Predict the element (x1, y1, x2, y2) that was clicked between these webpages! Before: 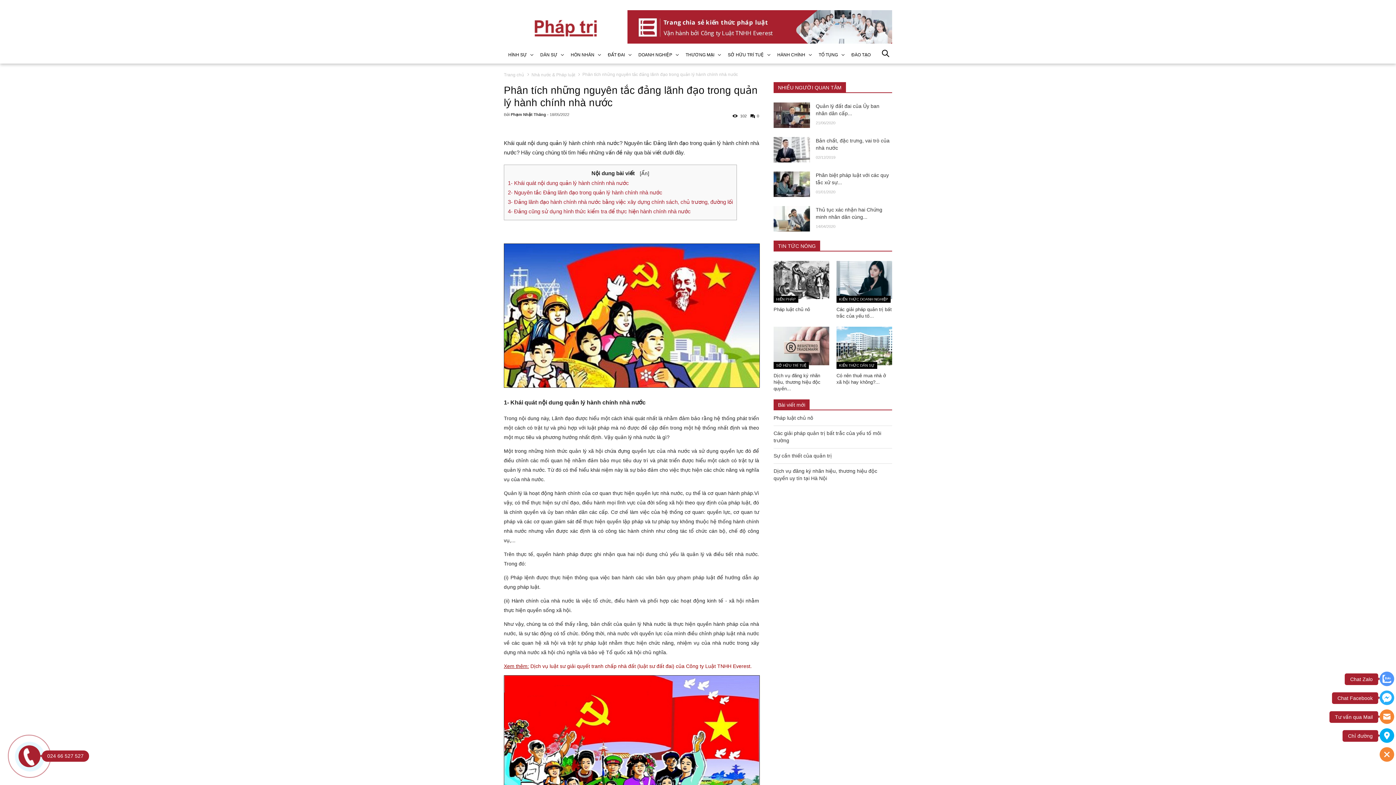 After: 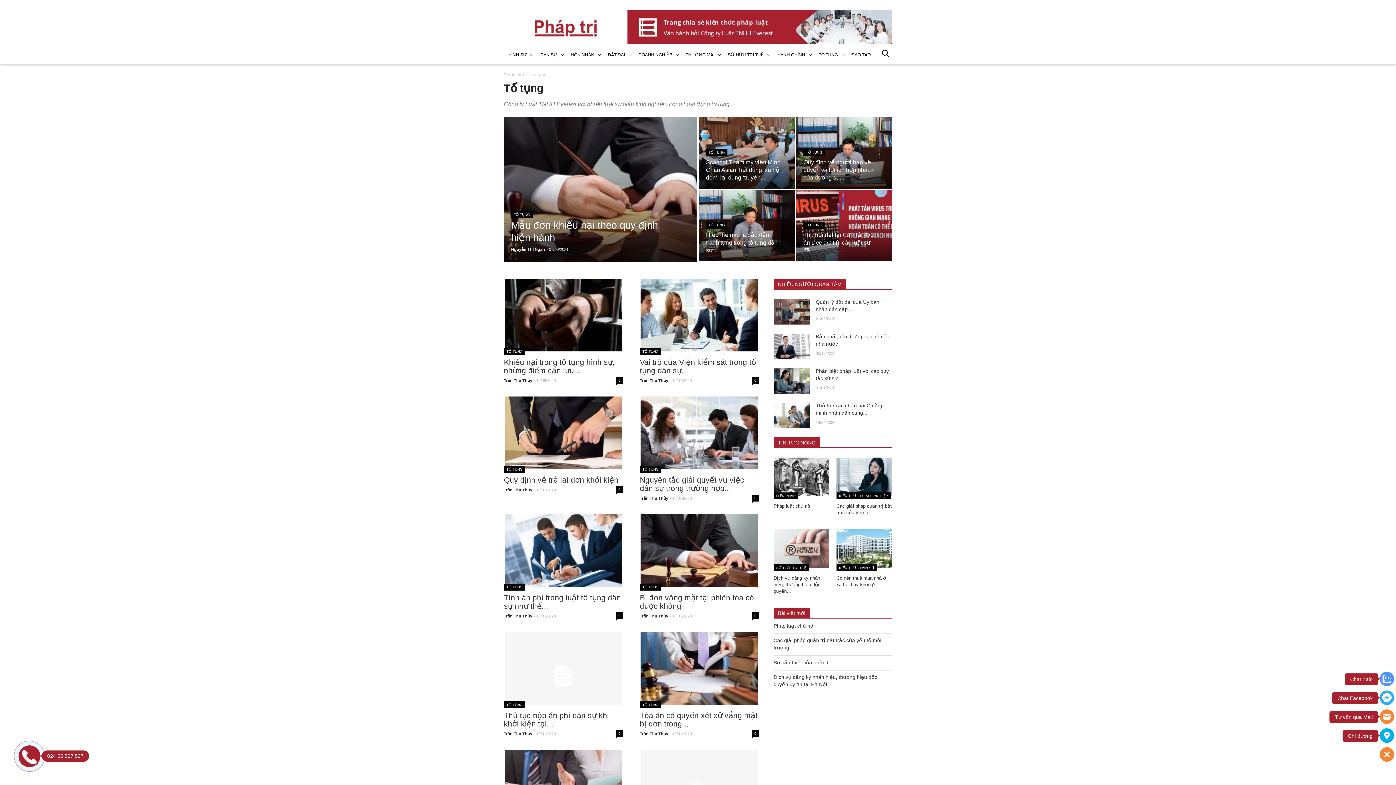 Action: bbox: (814, 46, 847, 63) label: TỐ TỤNG